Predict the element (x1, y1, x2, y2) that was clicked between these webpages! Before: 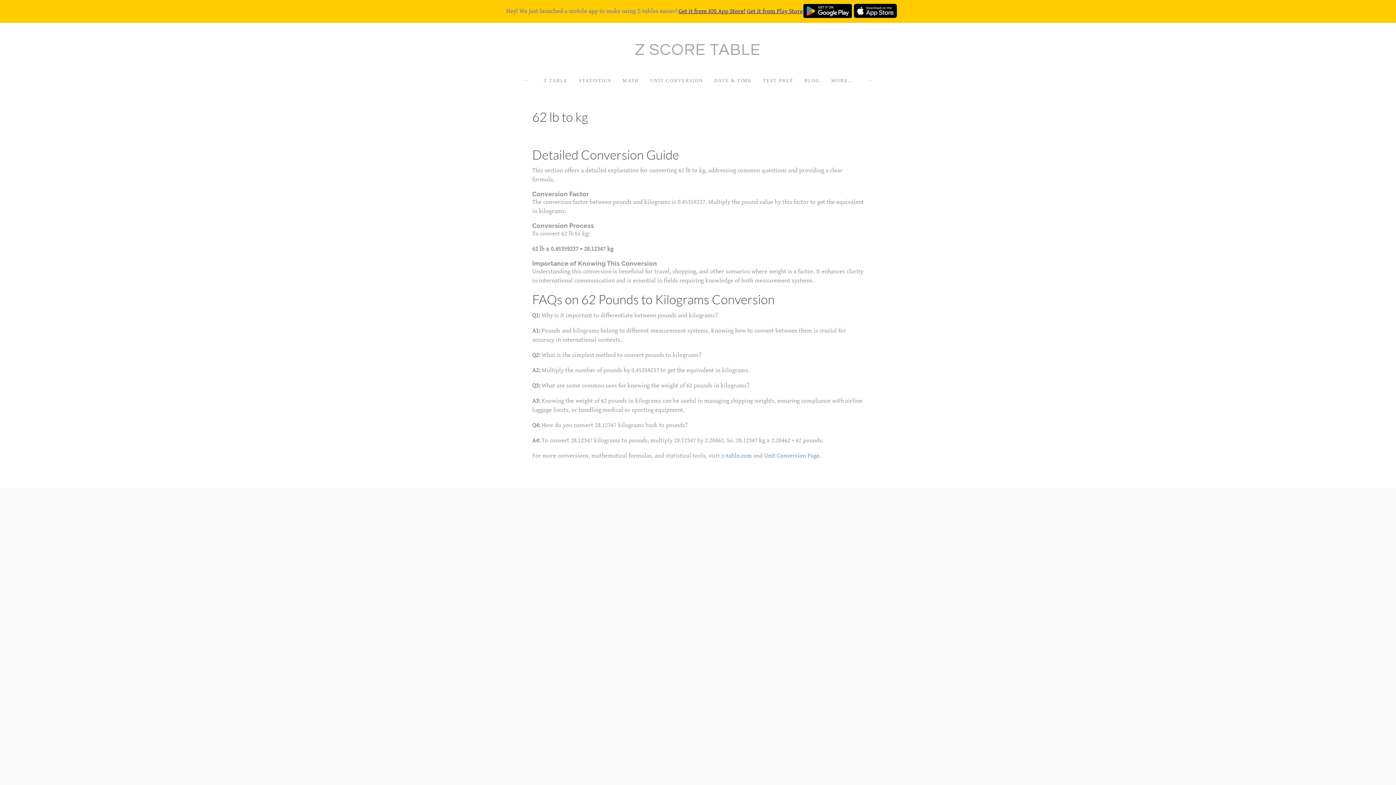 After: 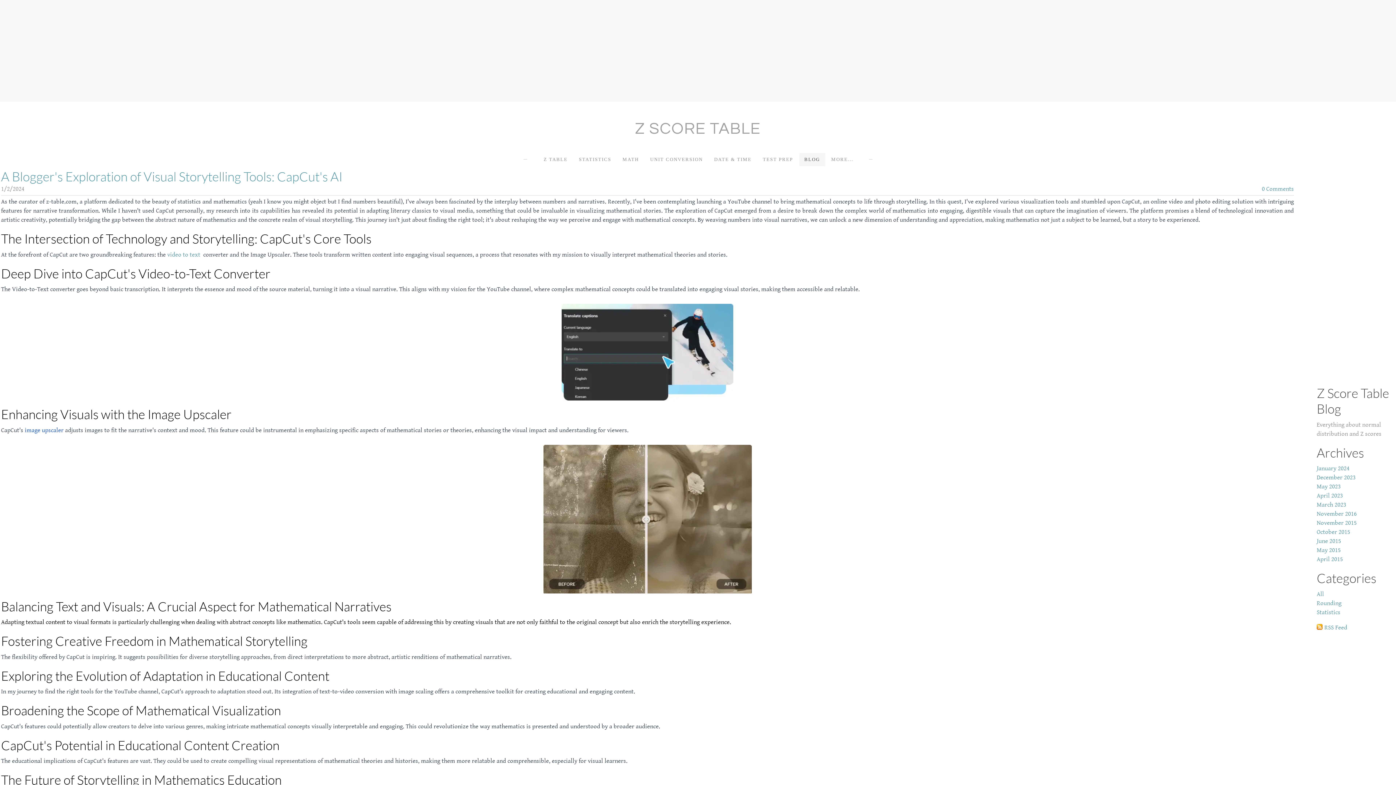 Action: label: BLOG bbox: (799, 74, 825, 87)